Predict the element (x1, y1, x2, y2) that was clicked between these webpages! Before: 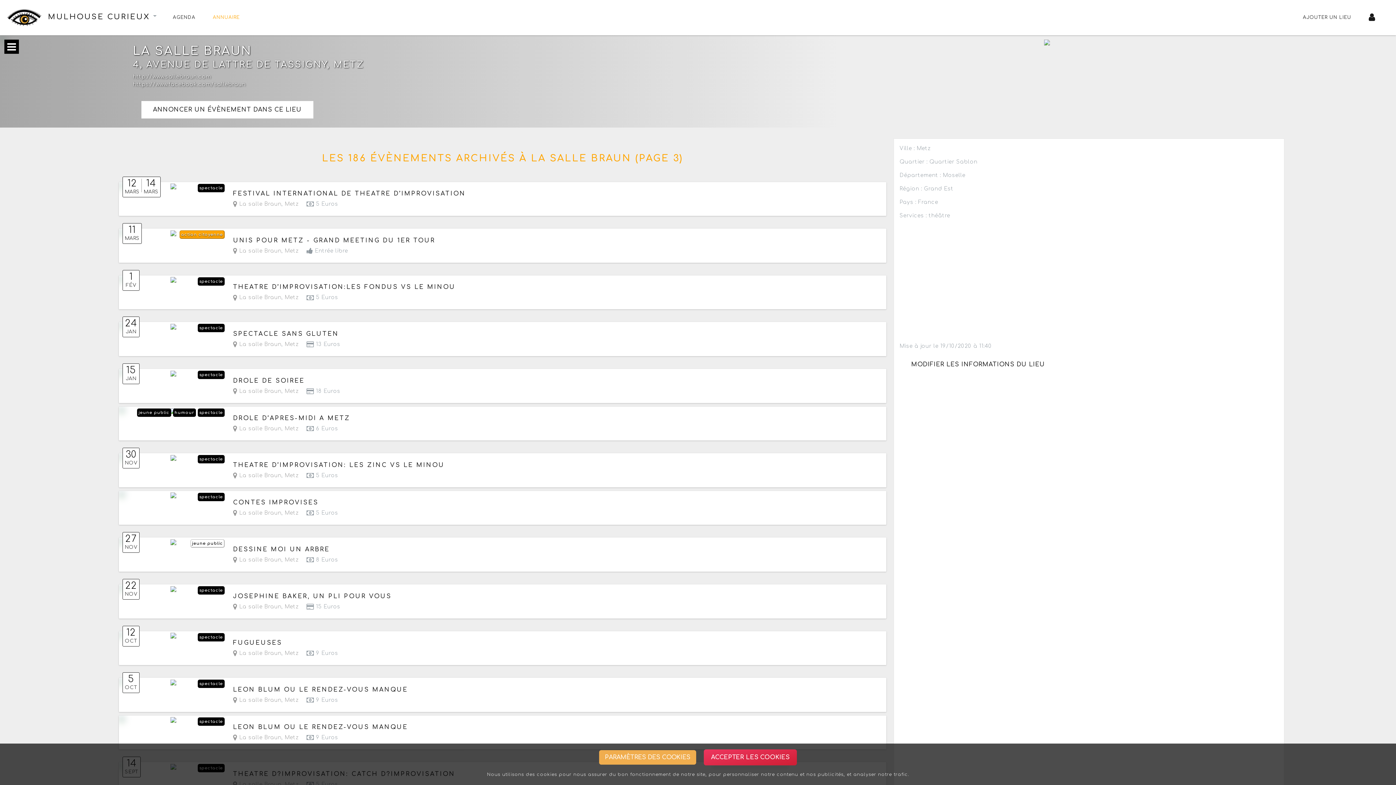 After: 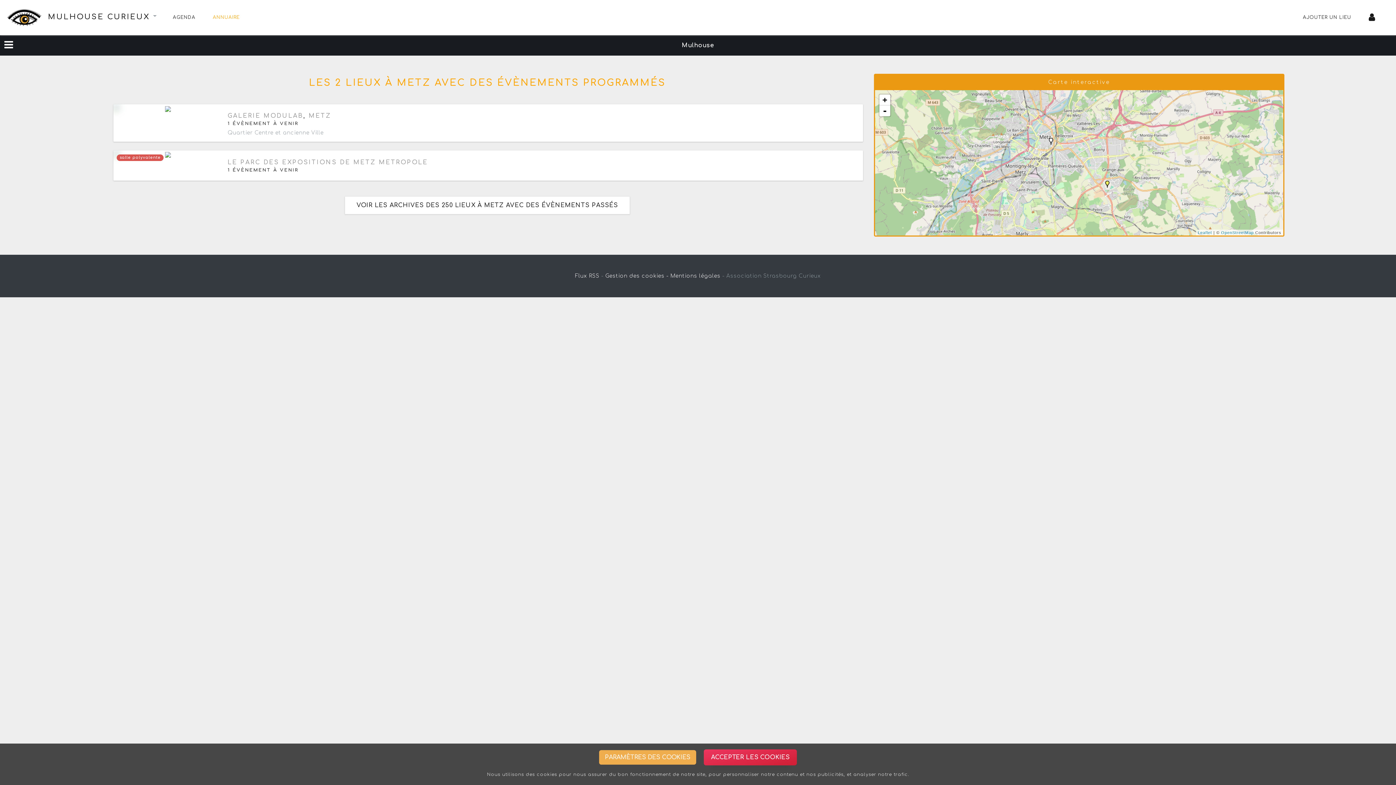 Action: bbox: (284, 201, 298, 206) label: Metz